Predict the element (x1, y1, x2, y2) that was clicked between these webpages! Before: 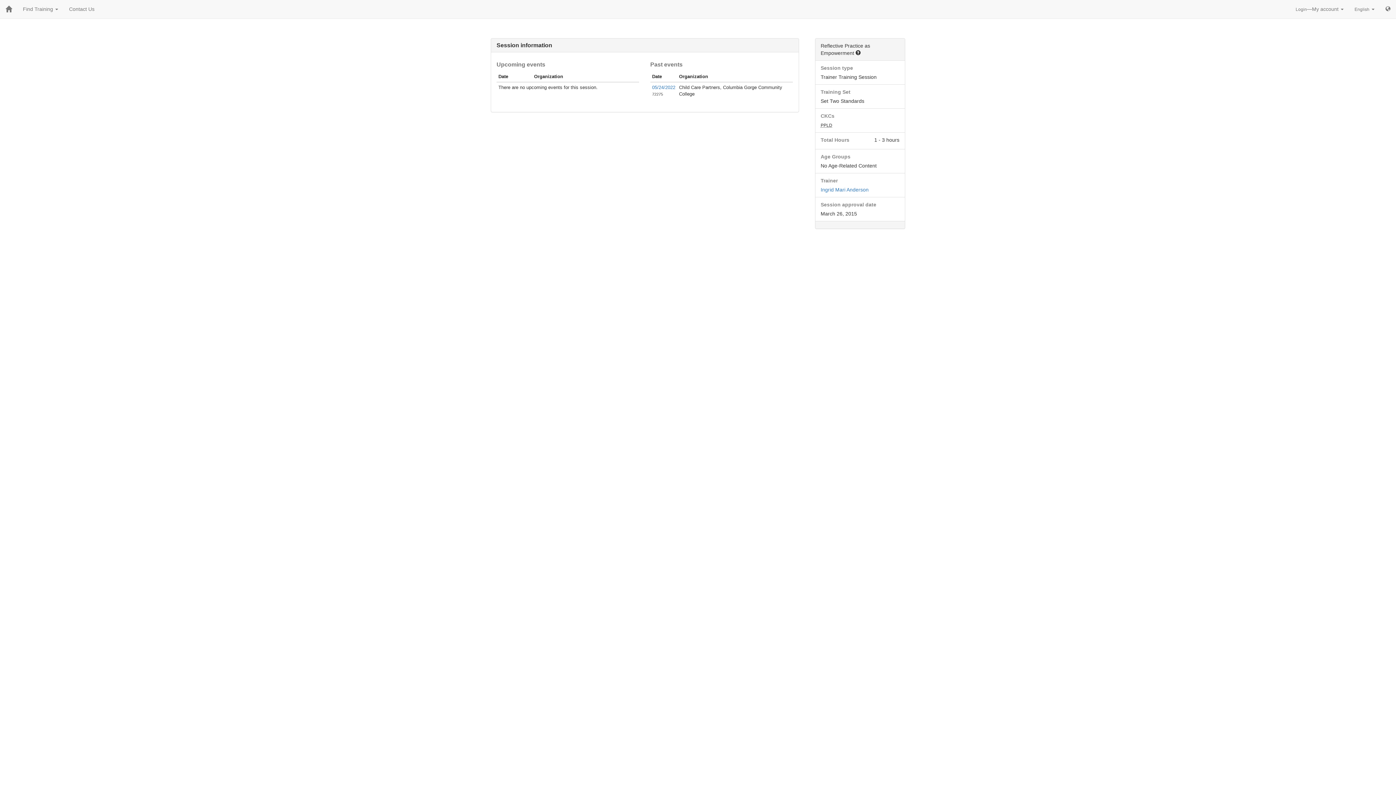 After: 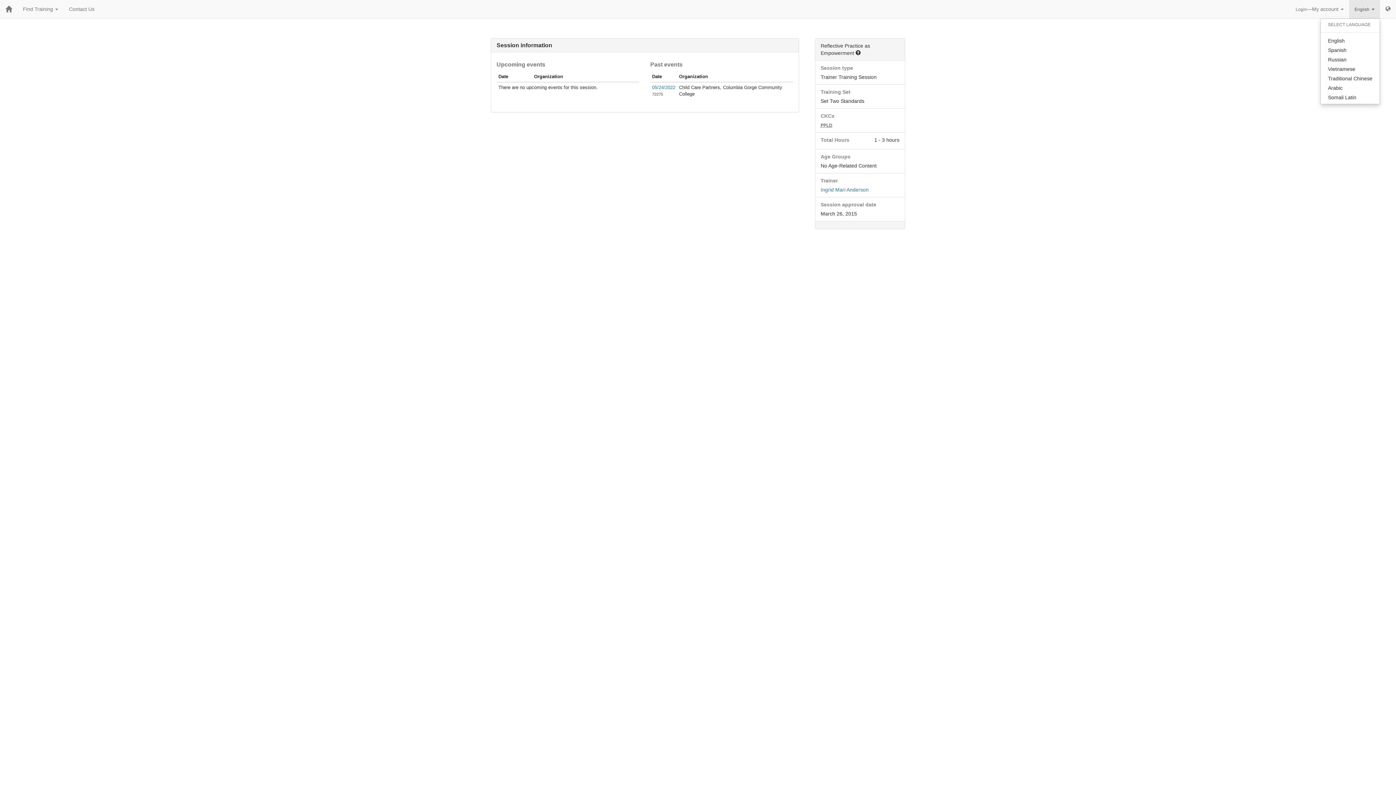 Action: bbox: (1349, 0, 1380, 18) label: English 